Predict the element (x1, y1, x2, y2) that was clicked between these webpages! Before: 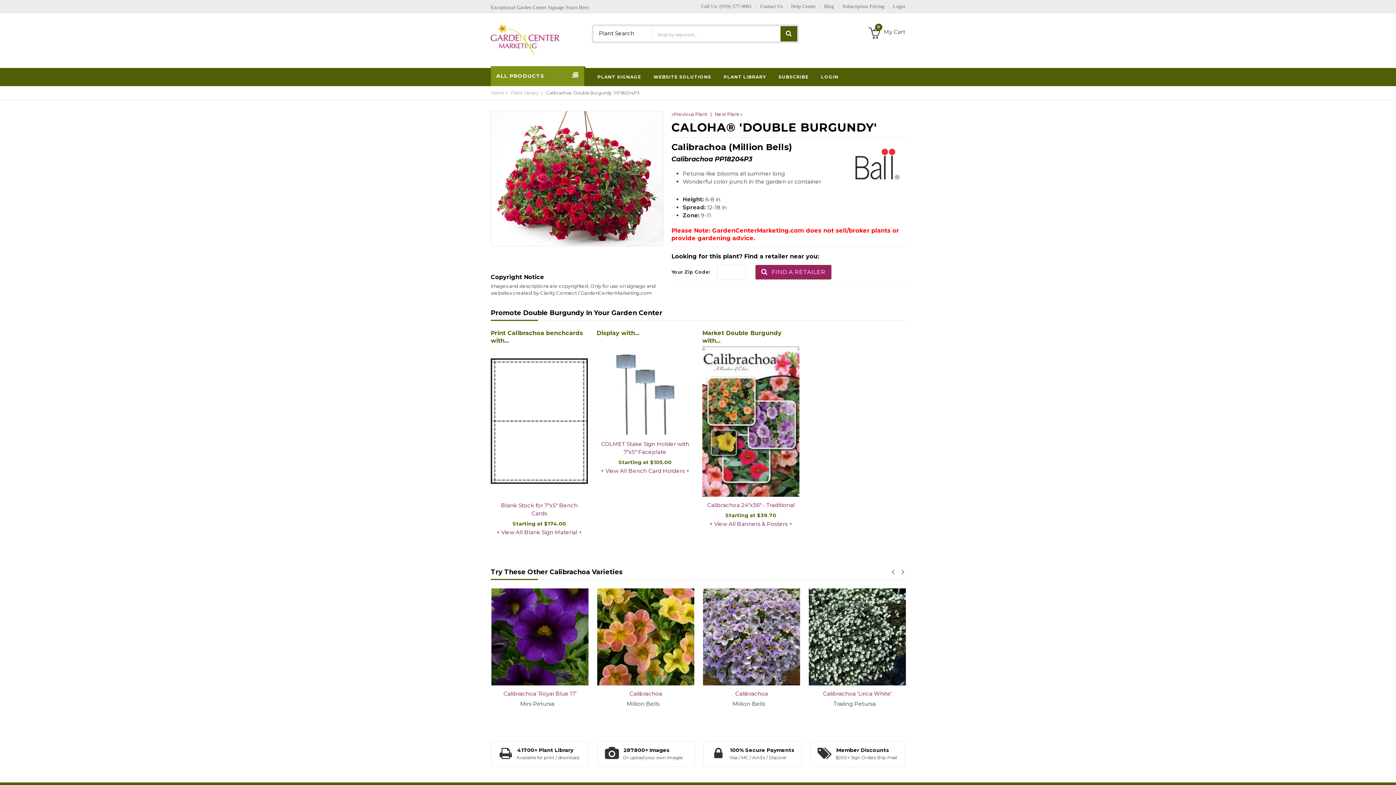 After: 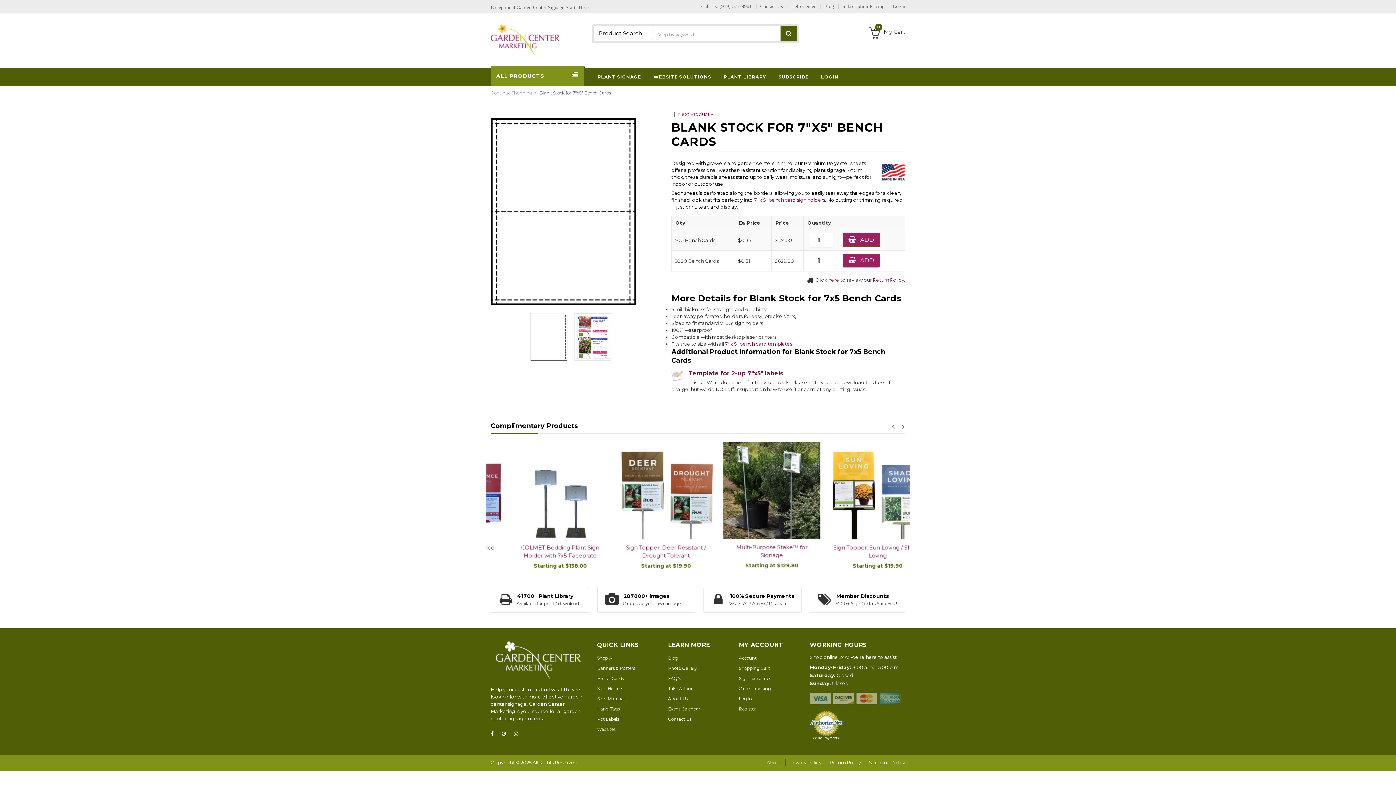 Action: bbox: (490, 501, 588, 517) label: Blank Stock for 7"x5" Bench Cards